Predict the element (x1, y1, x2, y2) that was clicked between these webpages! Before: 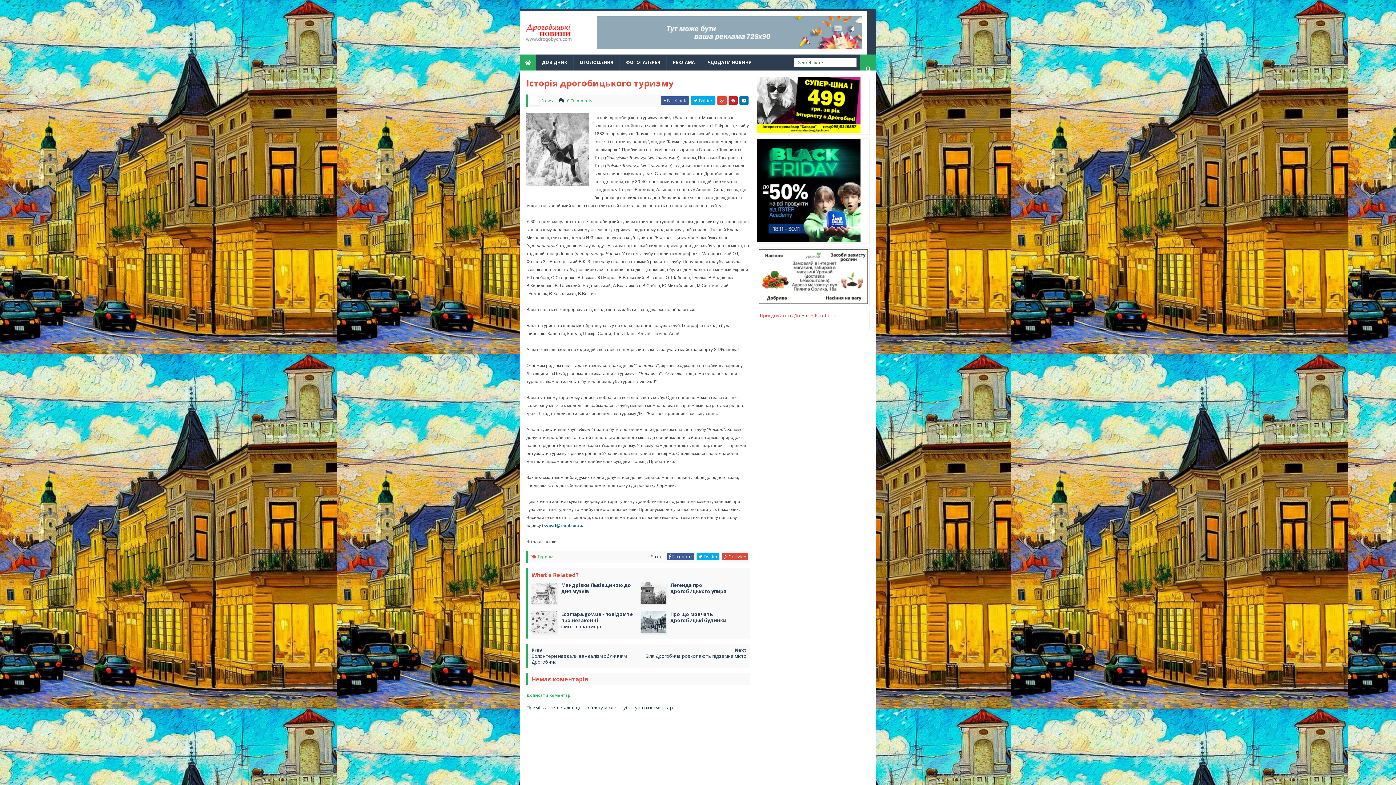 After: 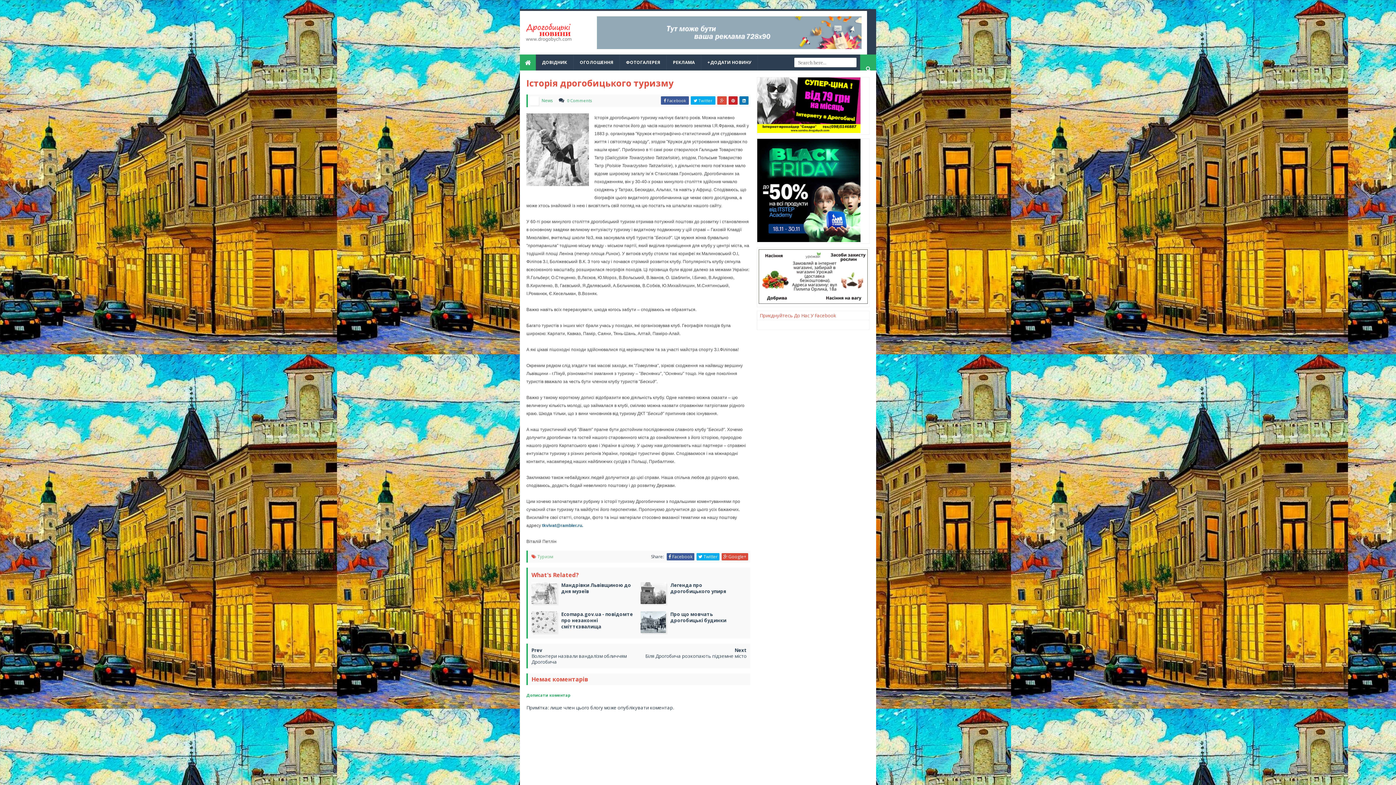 Action: label: Історія дрогобицького туризму bbox: (526, 77, 673, 89)